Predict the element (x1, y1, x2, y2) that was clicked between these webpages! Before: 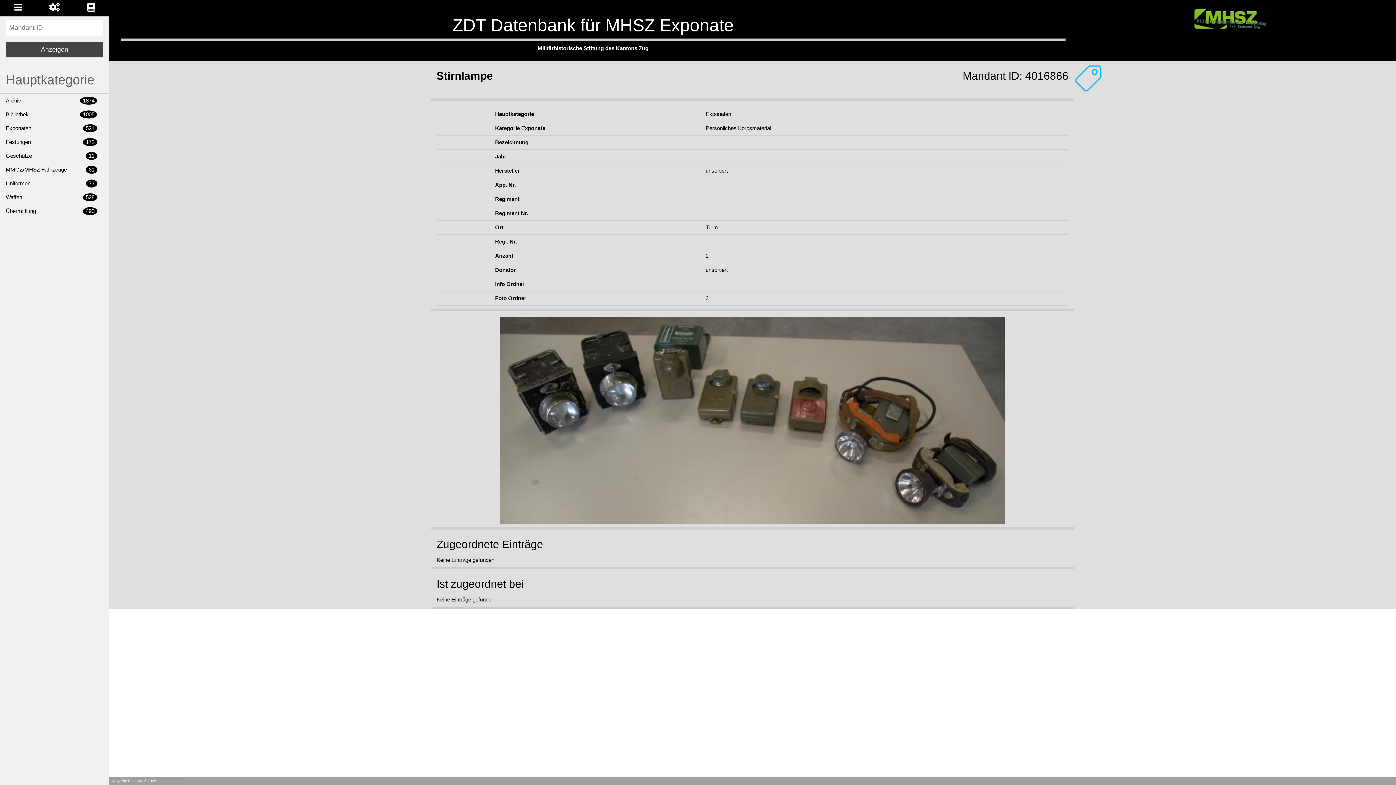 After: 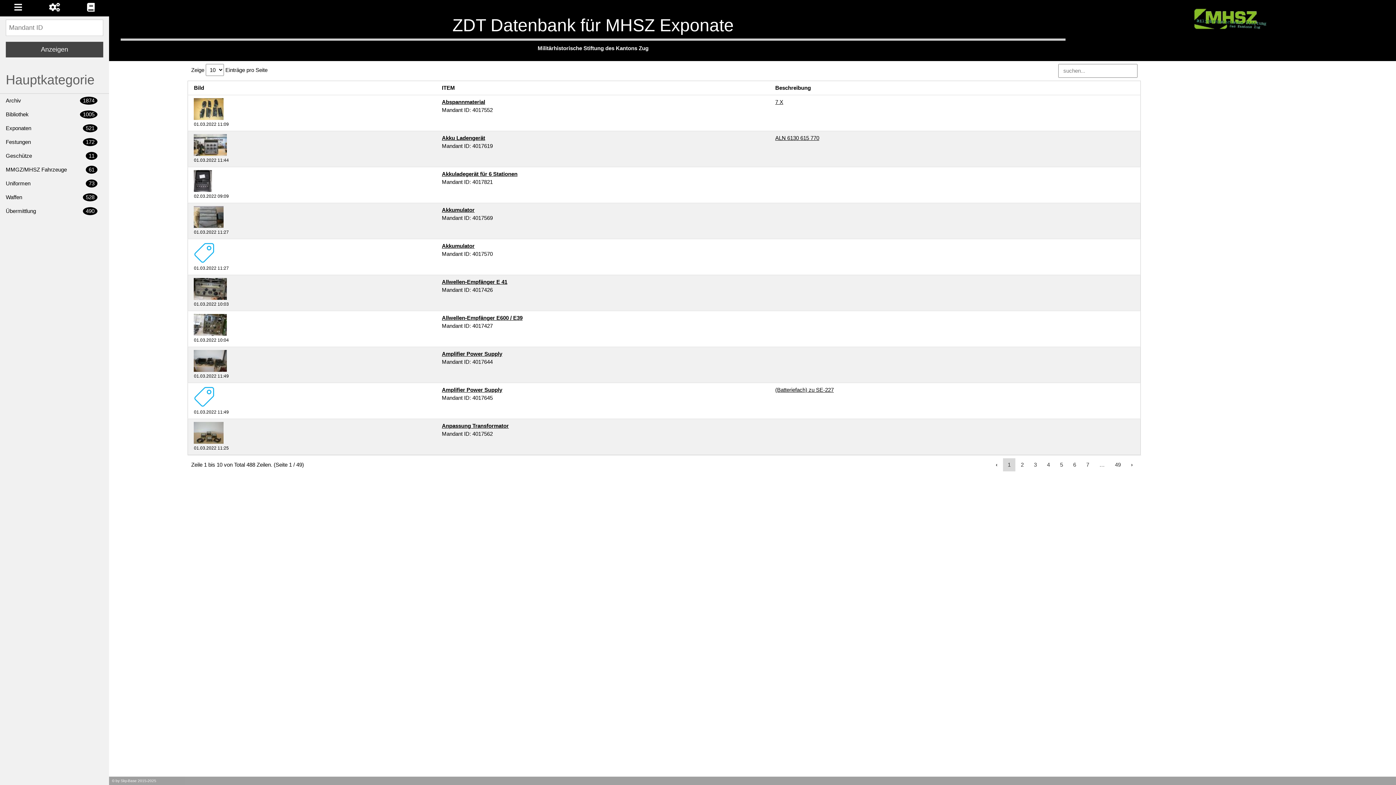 Action: label: Übermittlung
490 bbox: (0, 204, 109, 218)